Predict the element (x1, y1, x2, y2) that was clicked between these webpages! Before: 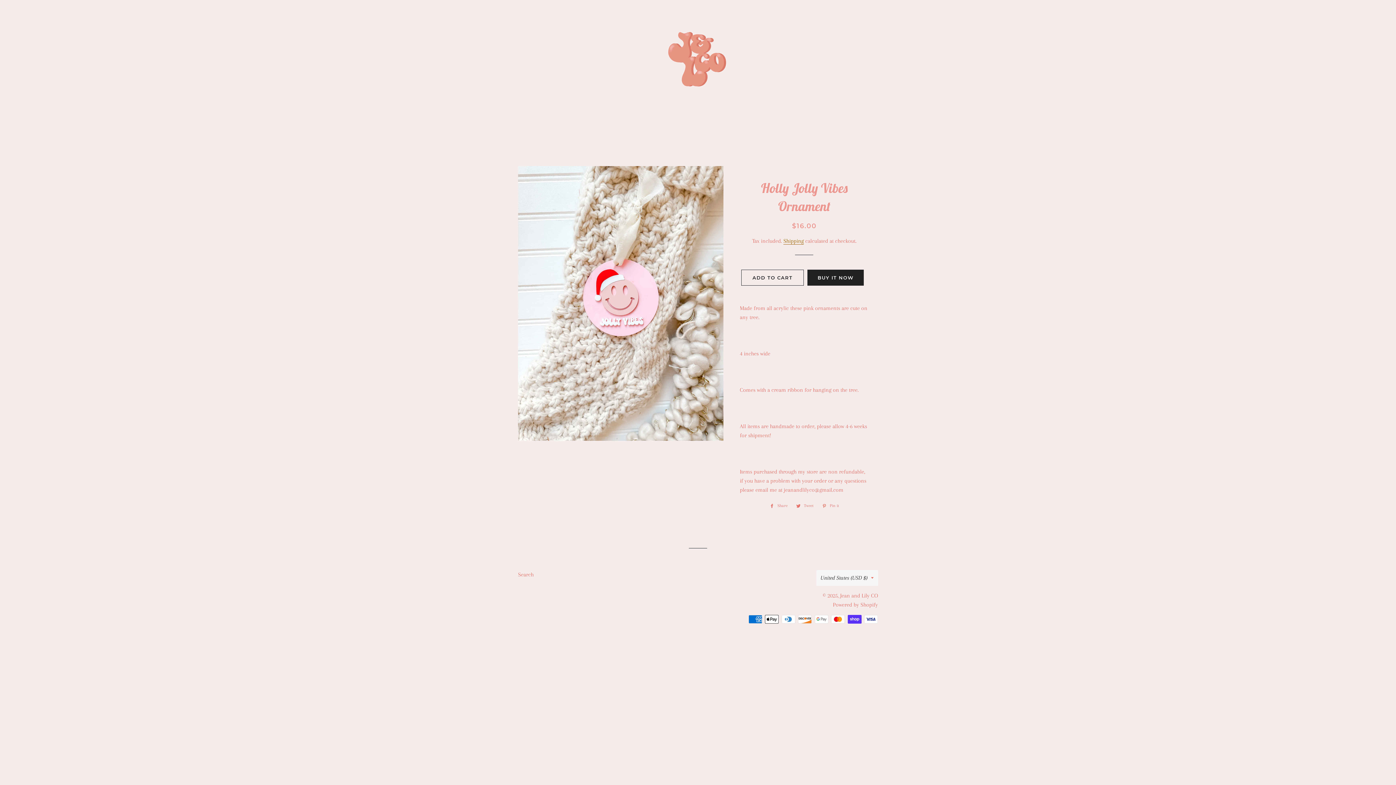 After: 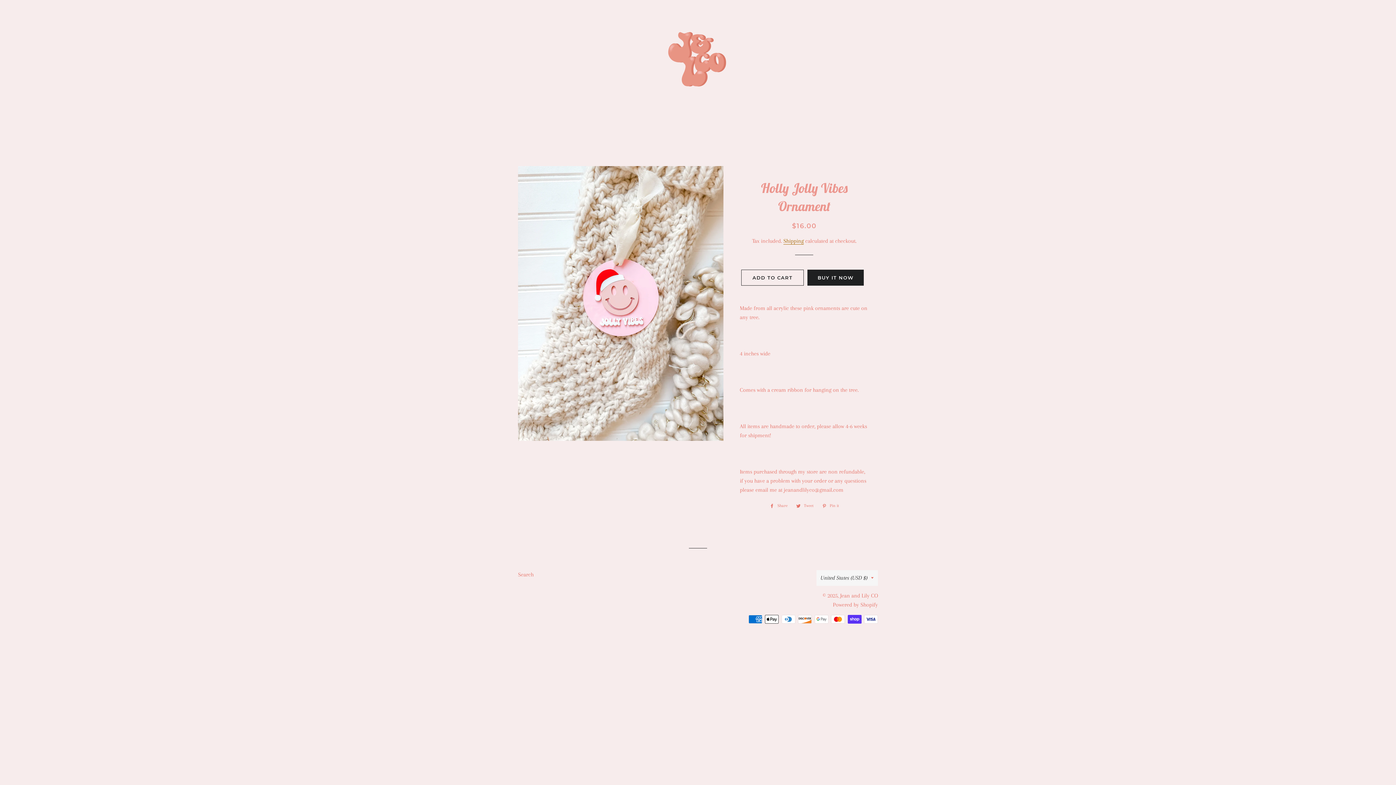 Action: bbox: (792, 502, 817, 510) label:  Tweet
Tweet on Twitter